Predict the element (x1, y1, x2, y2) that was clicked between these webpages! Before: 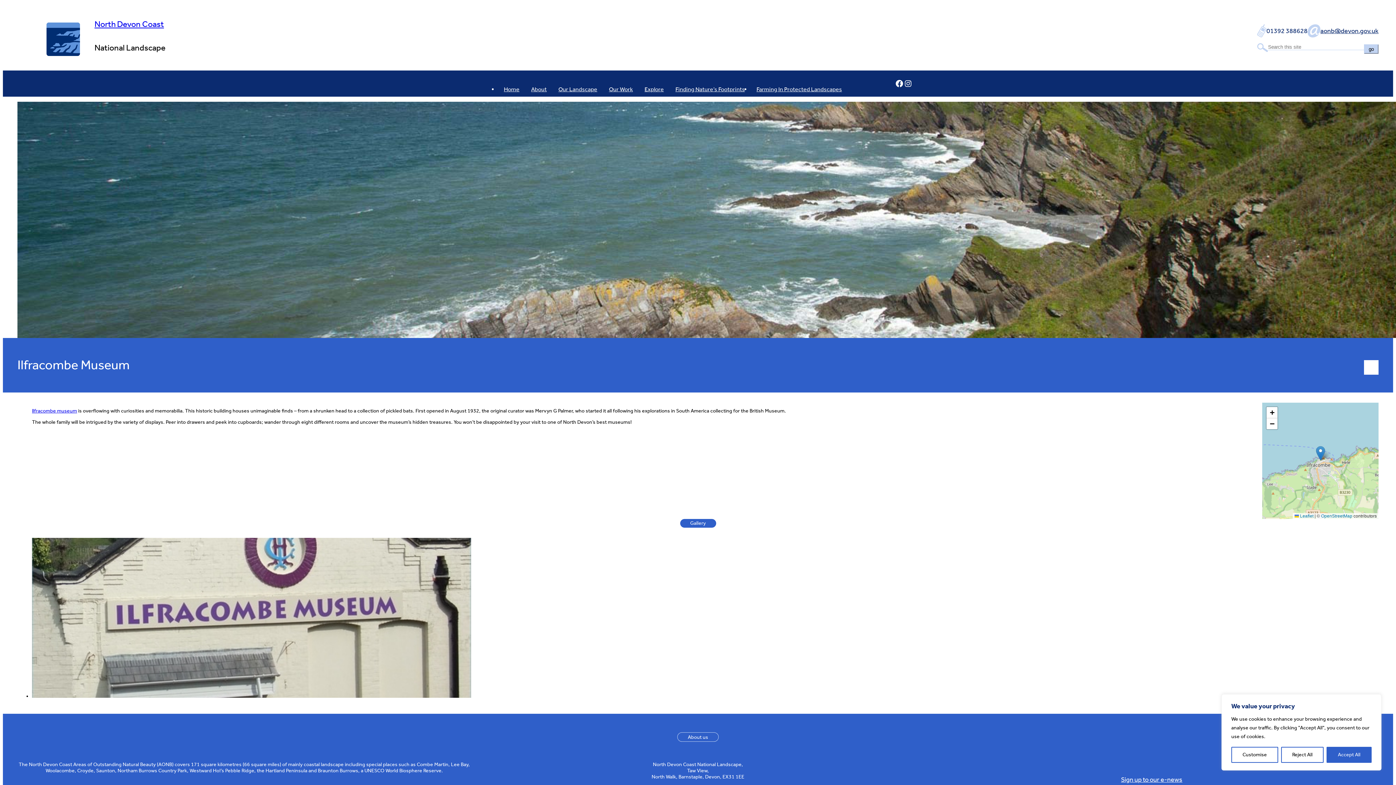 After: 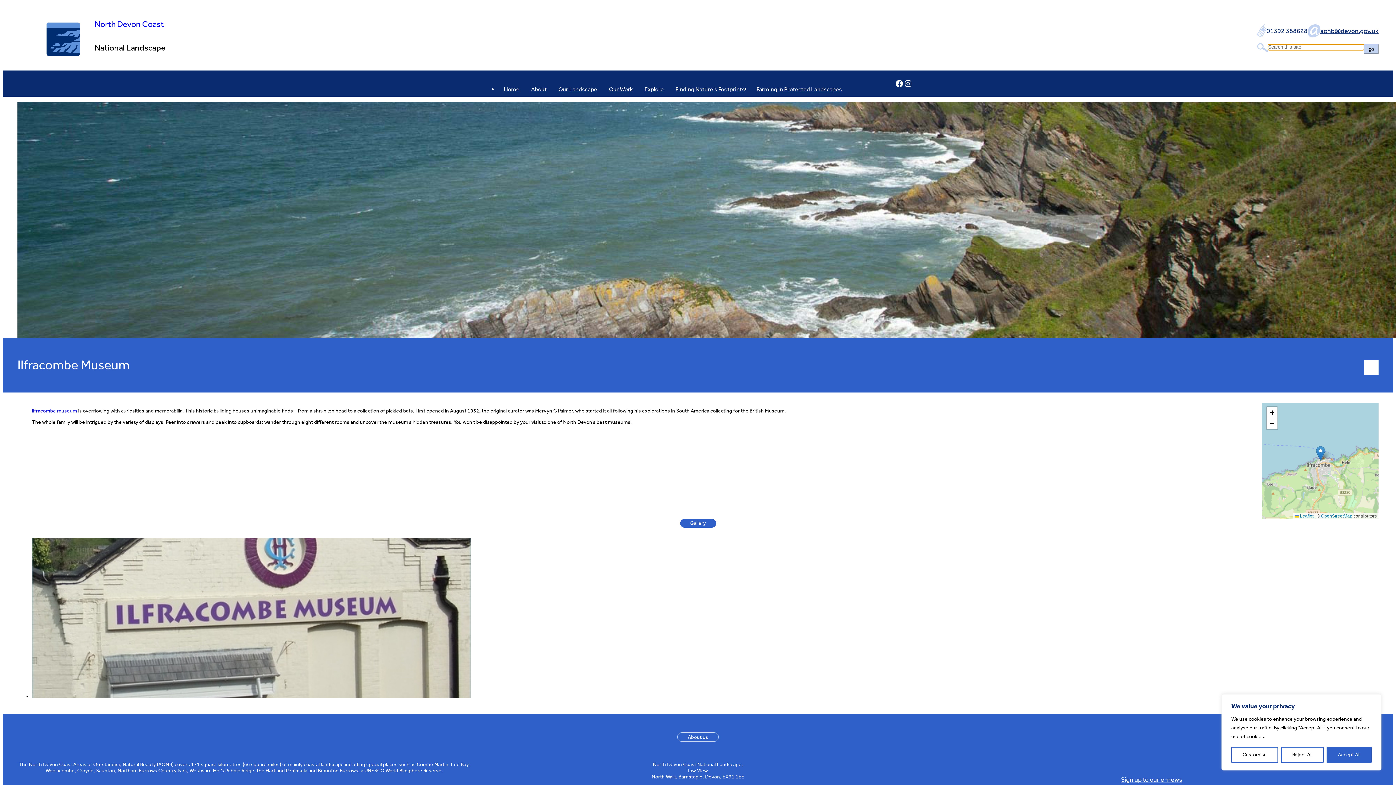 Action: bbox: (1364, 44, 1378, 53) label: go